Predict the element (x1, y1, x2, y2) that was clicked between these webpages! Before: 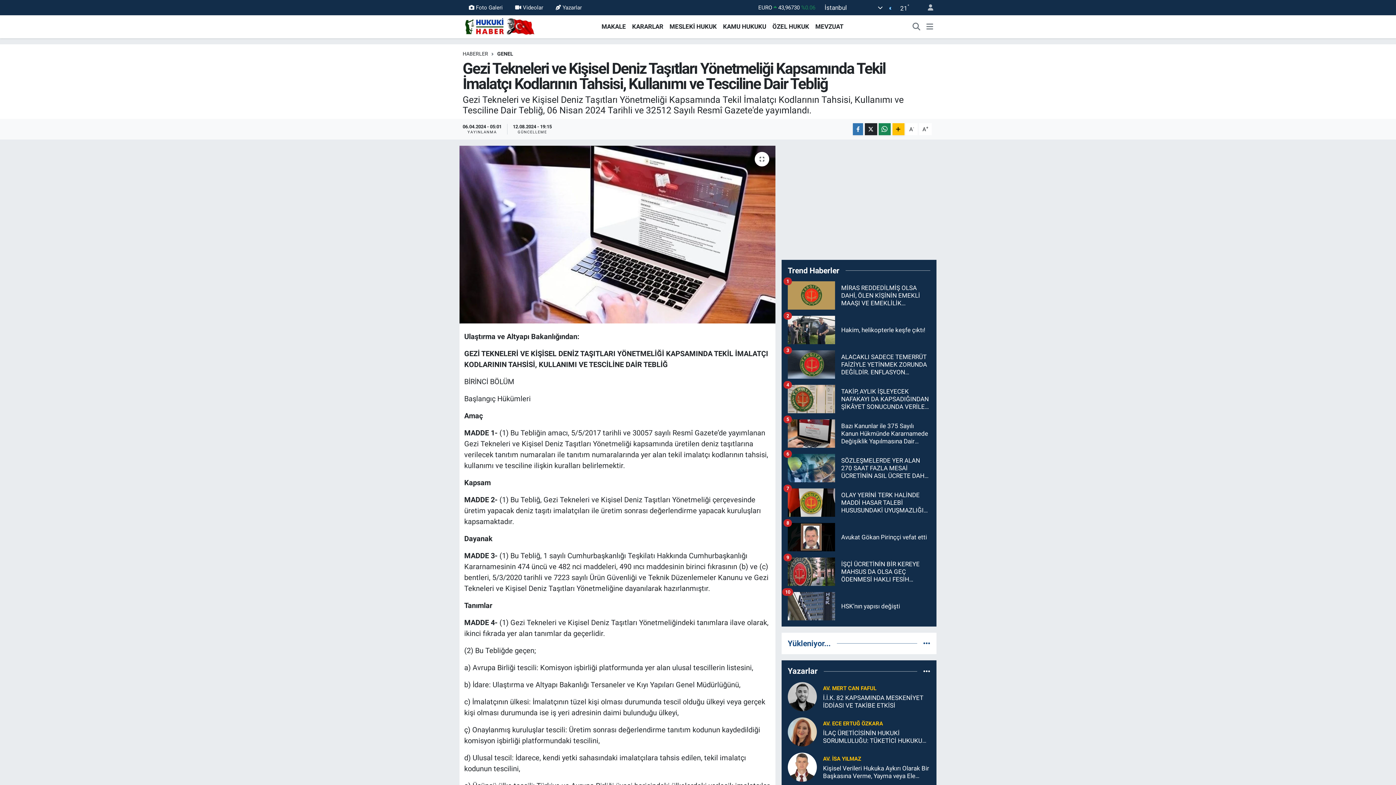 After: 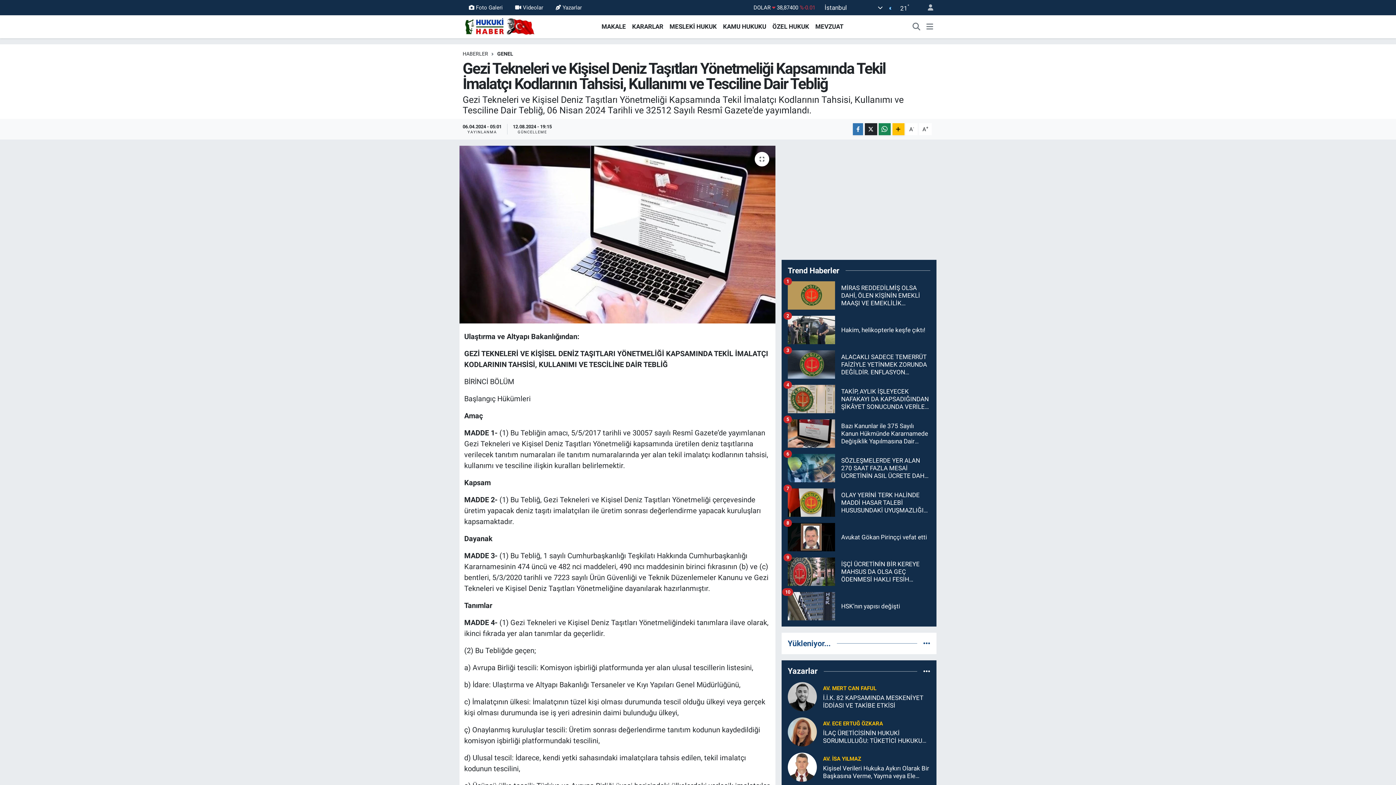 Action: bbox: (787, 557, 930, 592) label: İŞÇİ ÜCRETİNİN BİR KEREYE MAHSUS DA OLSA GEÇ ÖDENMESİ HAKLI FESİH SEBEBİDİR
9